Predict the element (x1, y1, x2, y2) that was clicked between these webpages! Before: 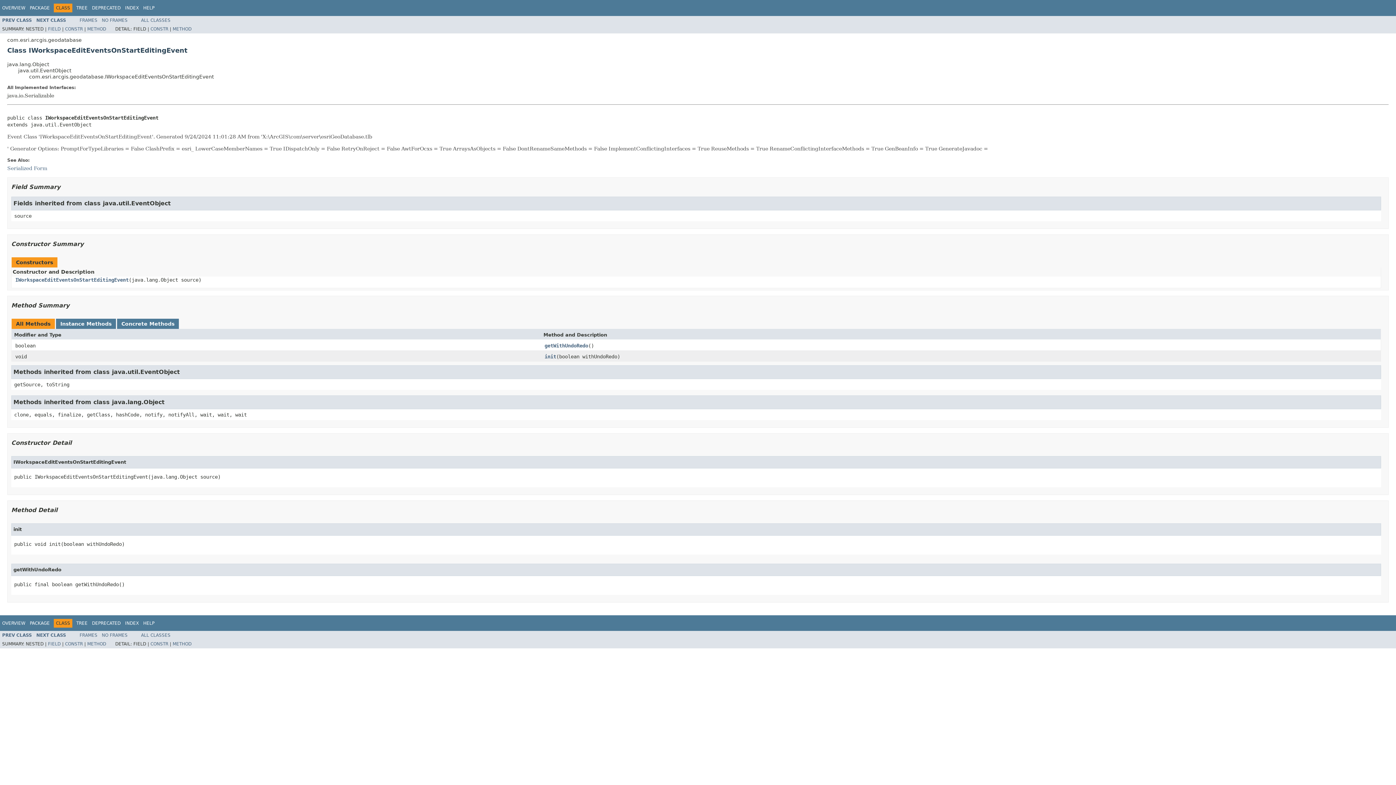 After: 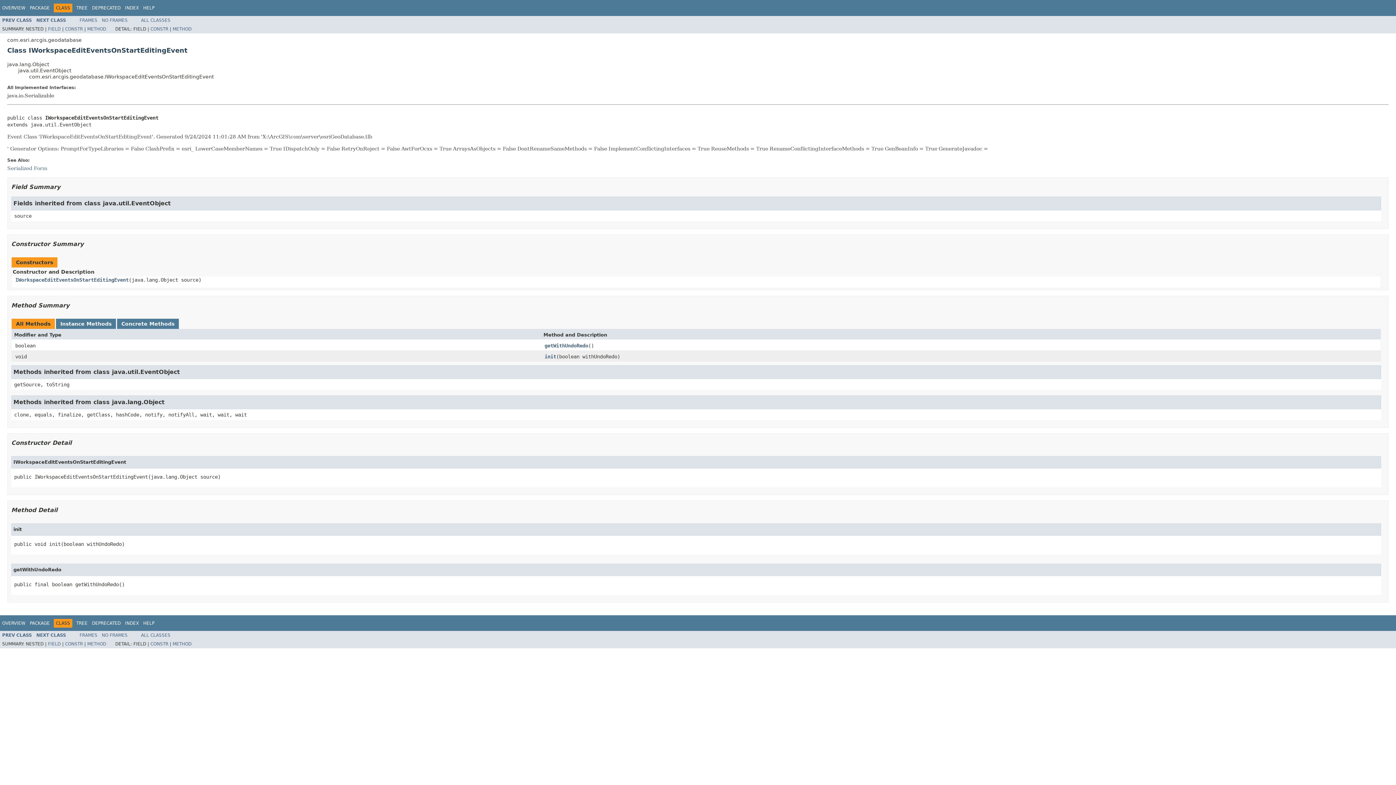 Action: label:   bbox: (165, 3, 167, 8)